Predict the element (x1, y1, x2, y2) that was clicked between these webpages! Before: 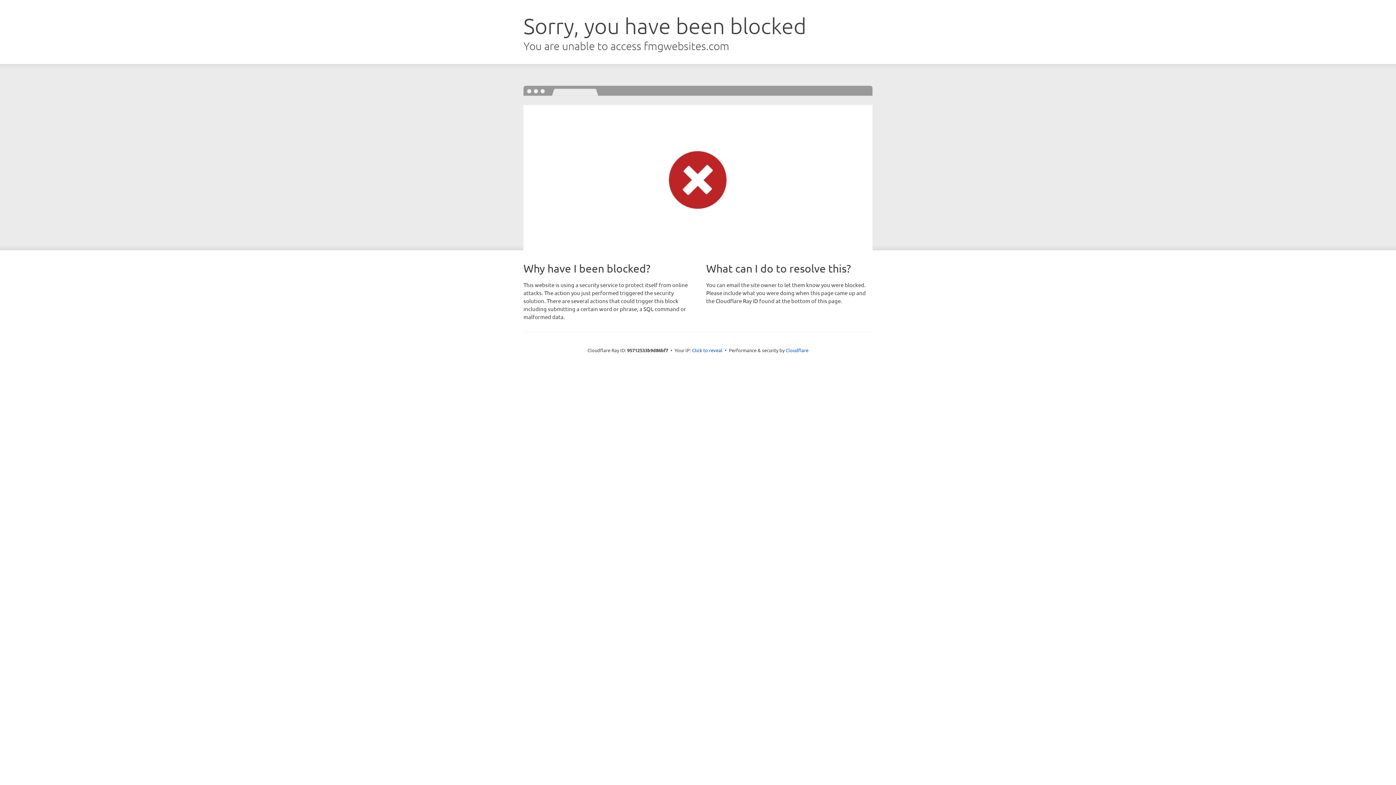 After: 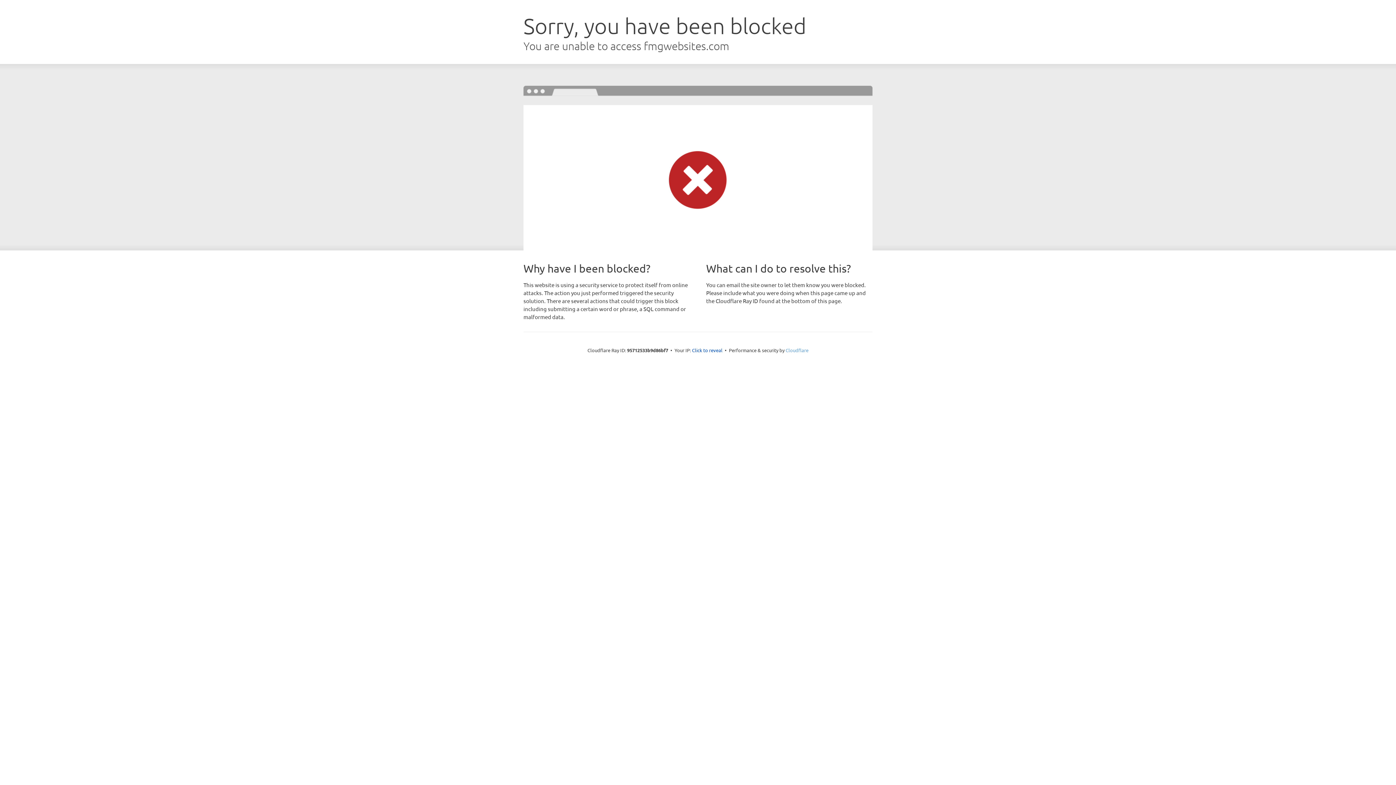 Action: bbox: (785, 347, 808, 353) label: Cloudflare